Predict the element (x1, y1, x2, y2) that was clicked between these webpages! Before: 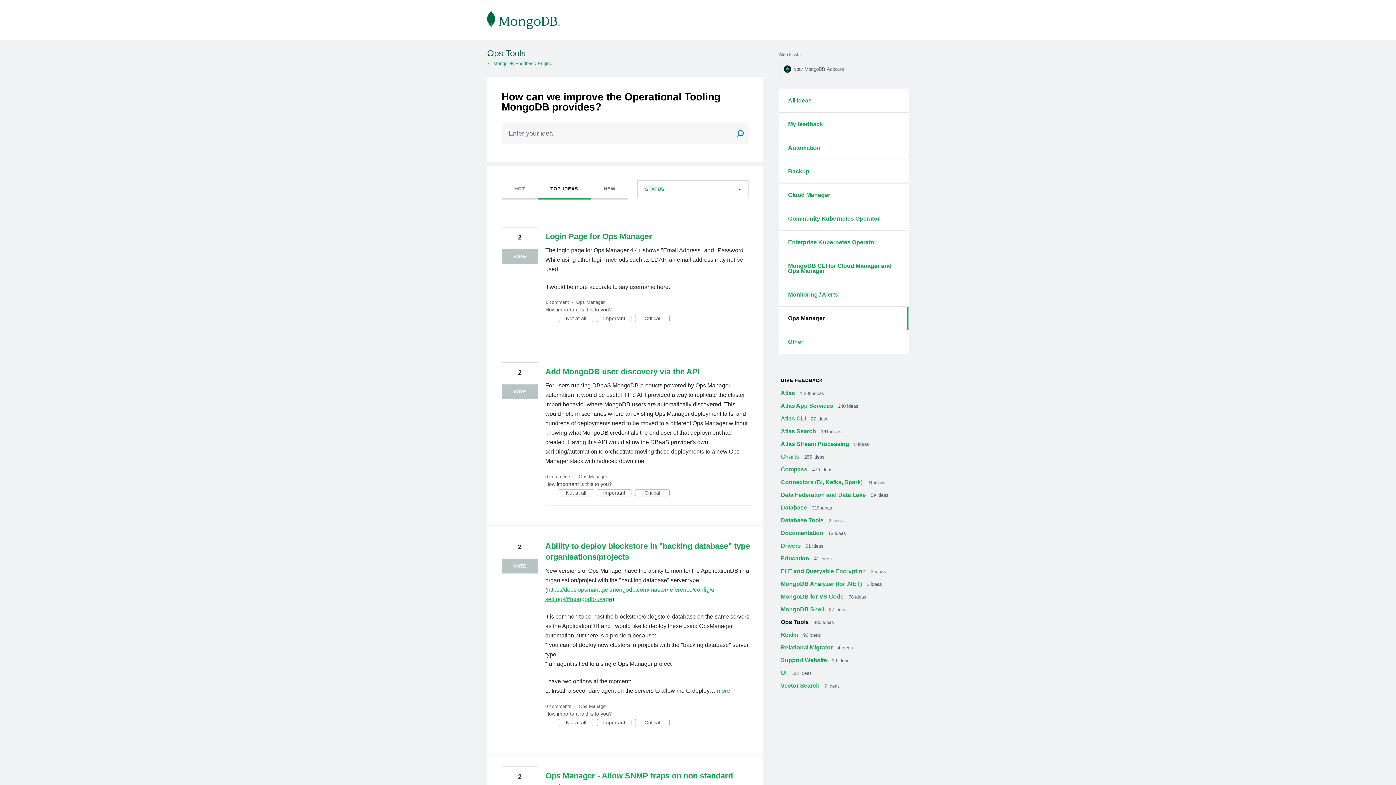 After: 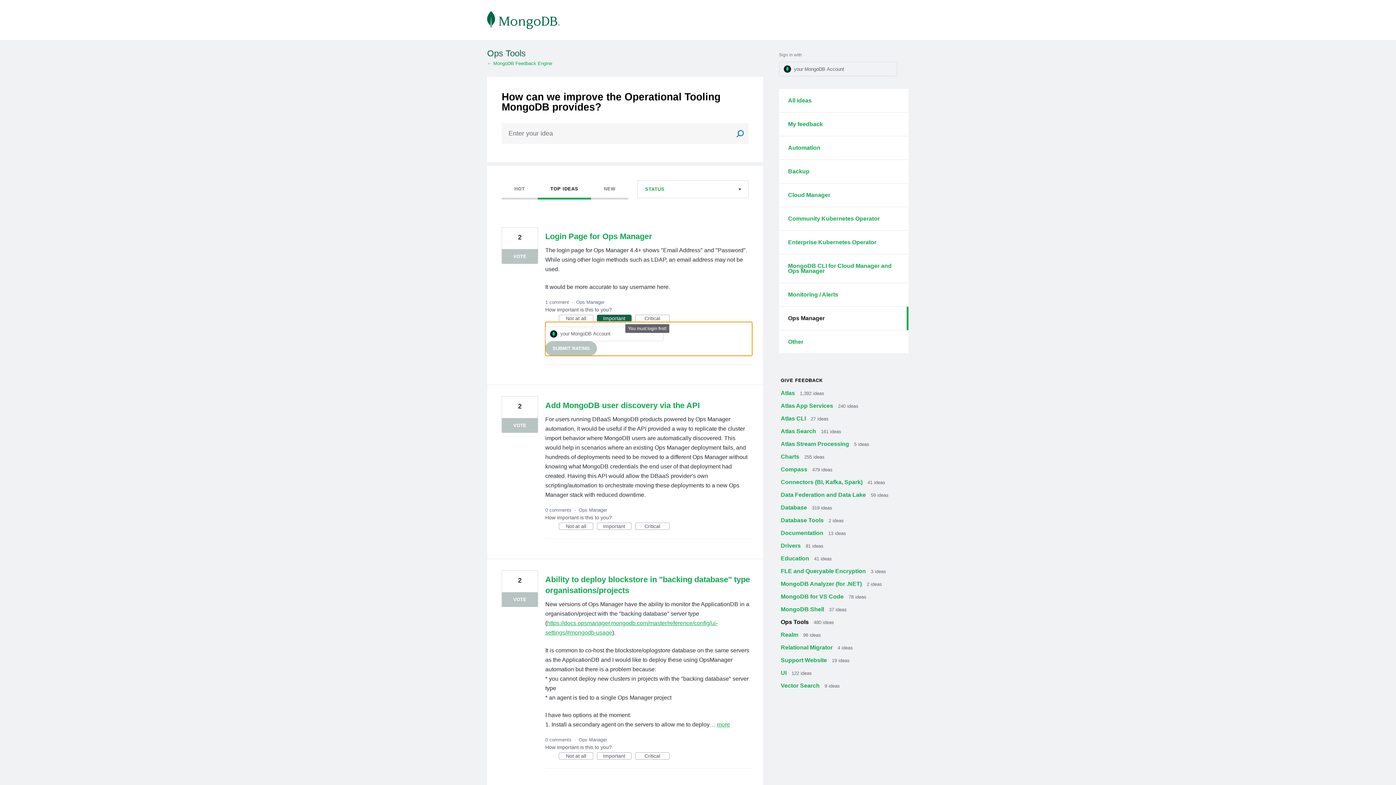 Action: bbox: (597, 314, 631, 322) label: Important